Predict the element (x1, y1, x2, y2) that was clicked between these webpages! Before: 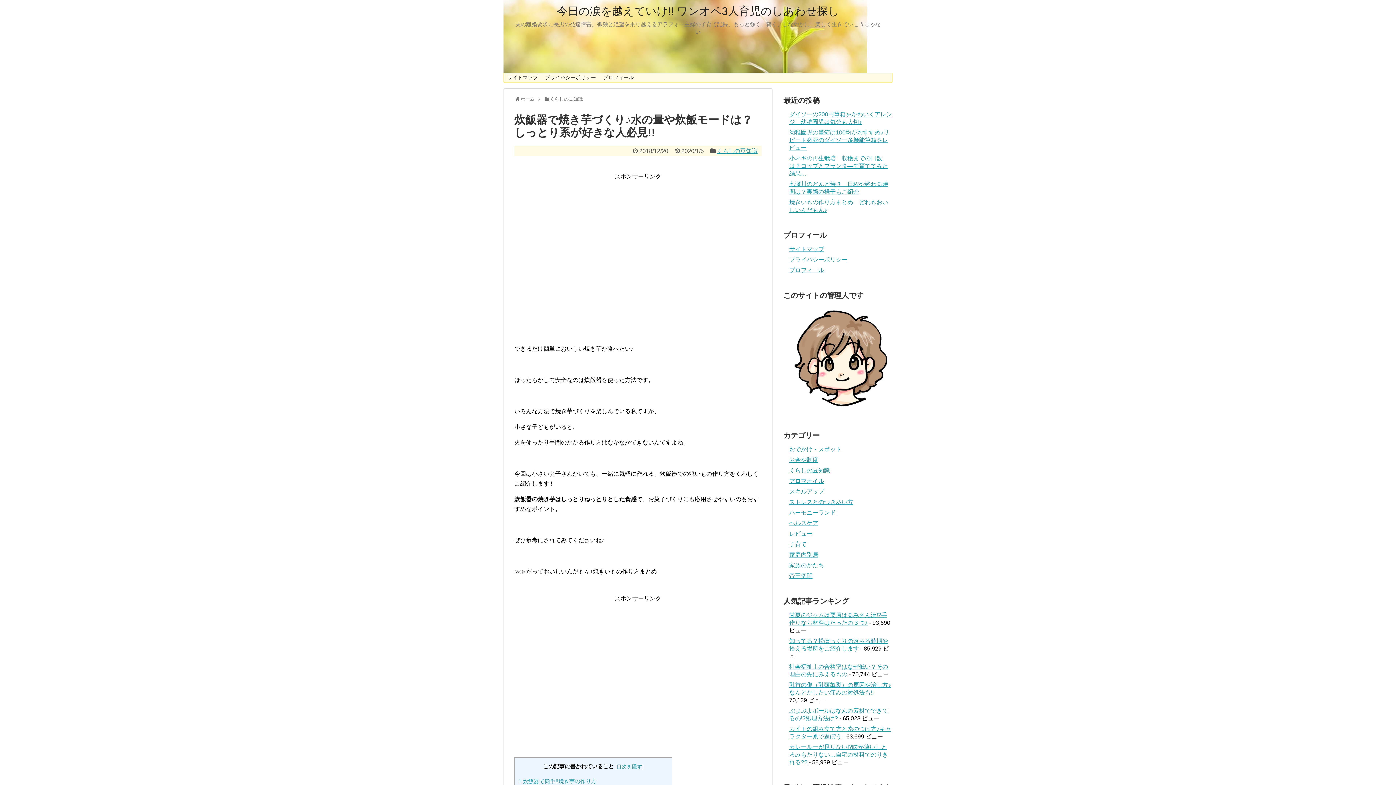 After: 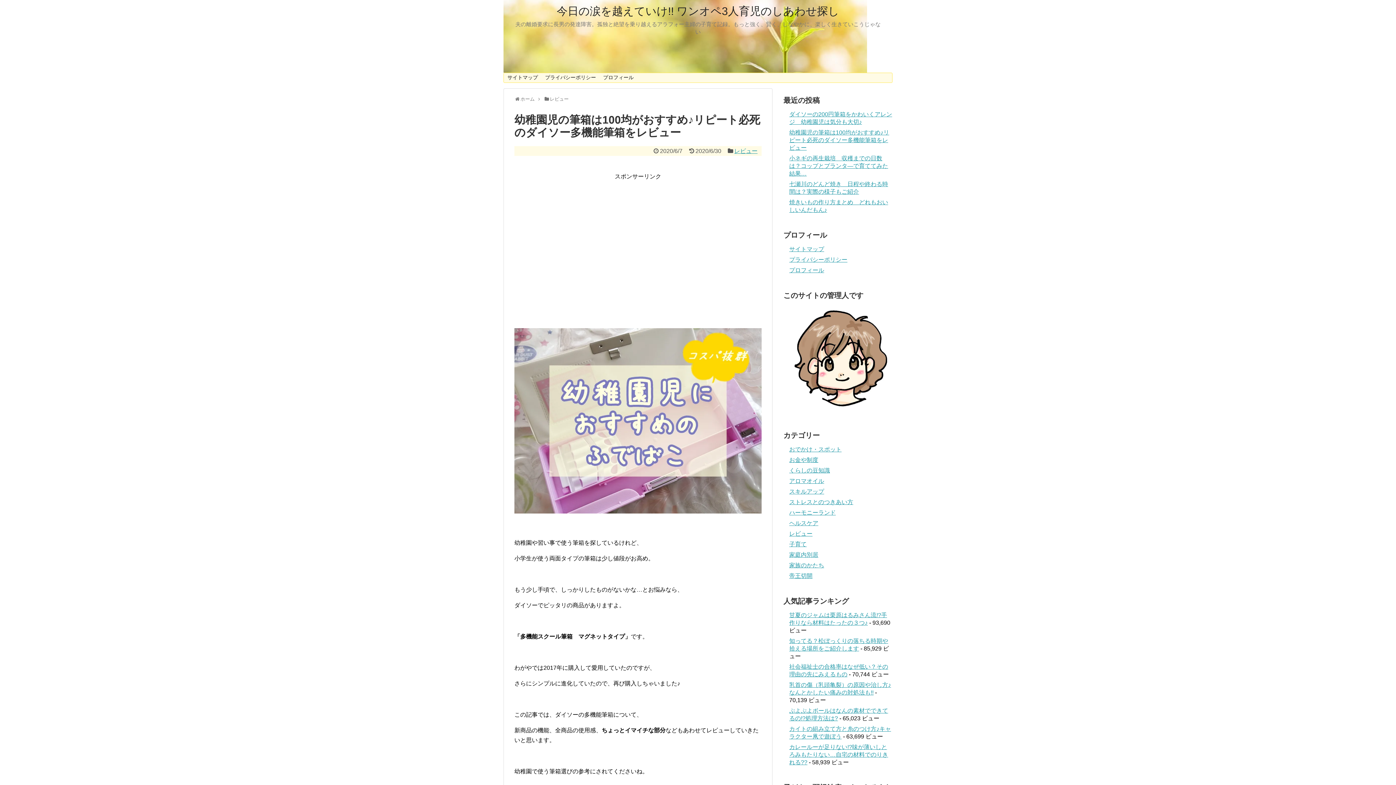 Action: label: 幼稚園児の筆箱は100均がおすすめ♪リピート必死のダイソー多機能筆箱をレビュー bbox: (789, 129, 889, 151)